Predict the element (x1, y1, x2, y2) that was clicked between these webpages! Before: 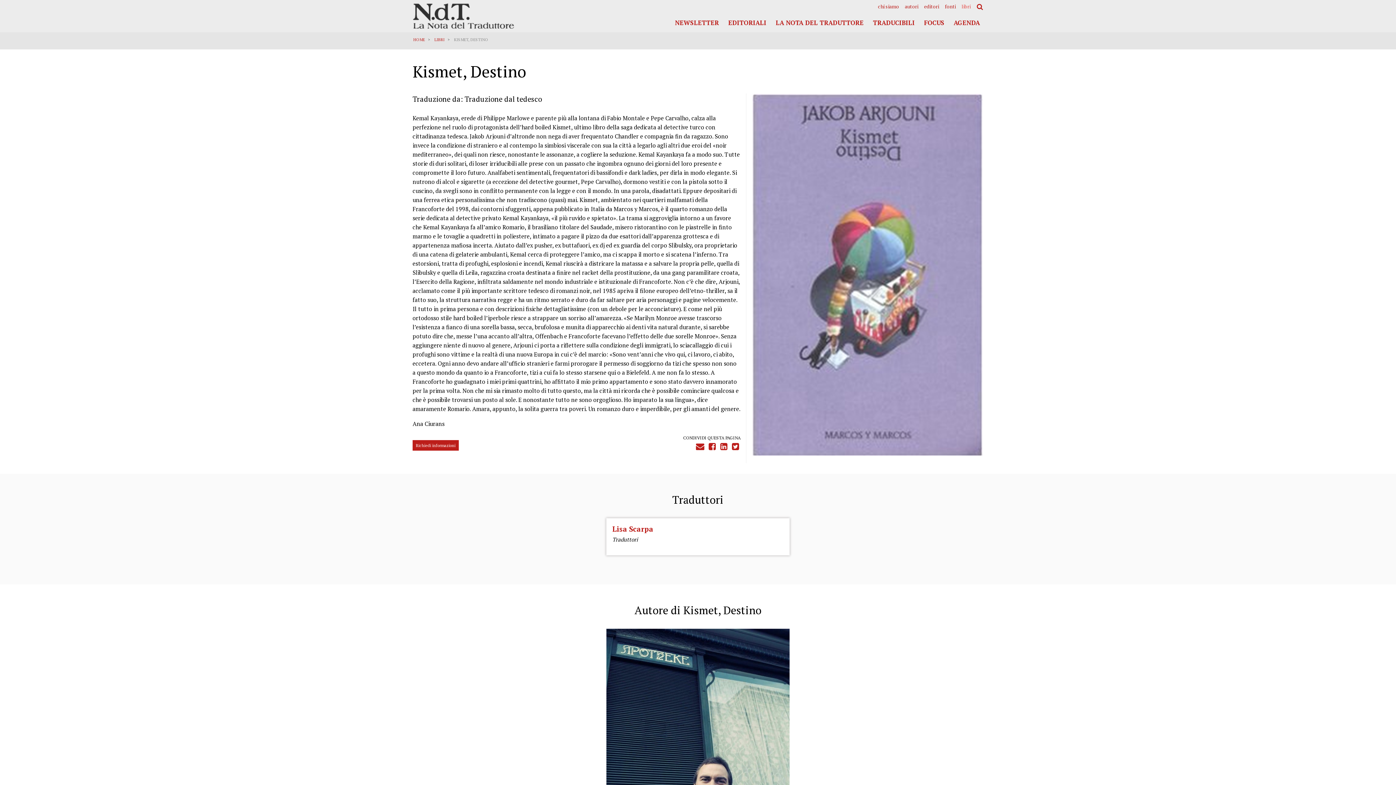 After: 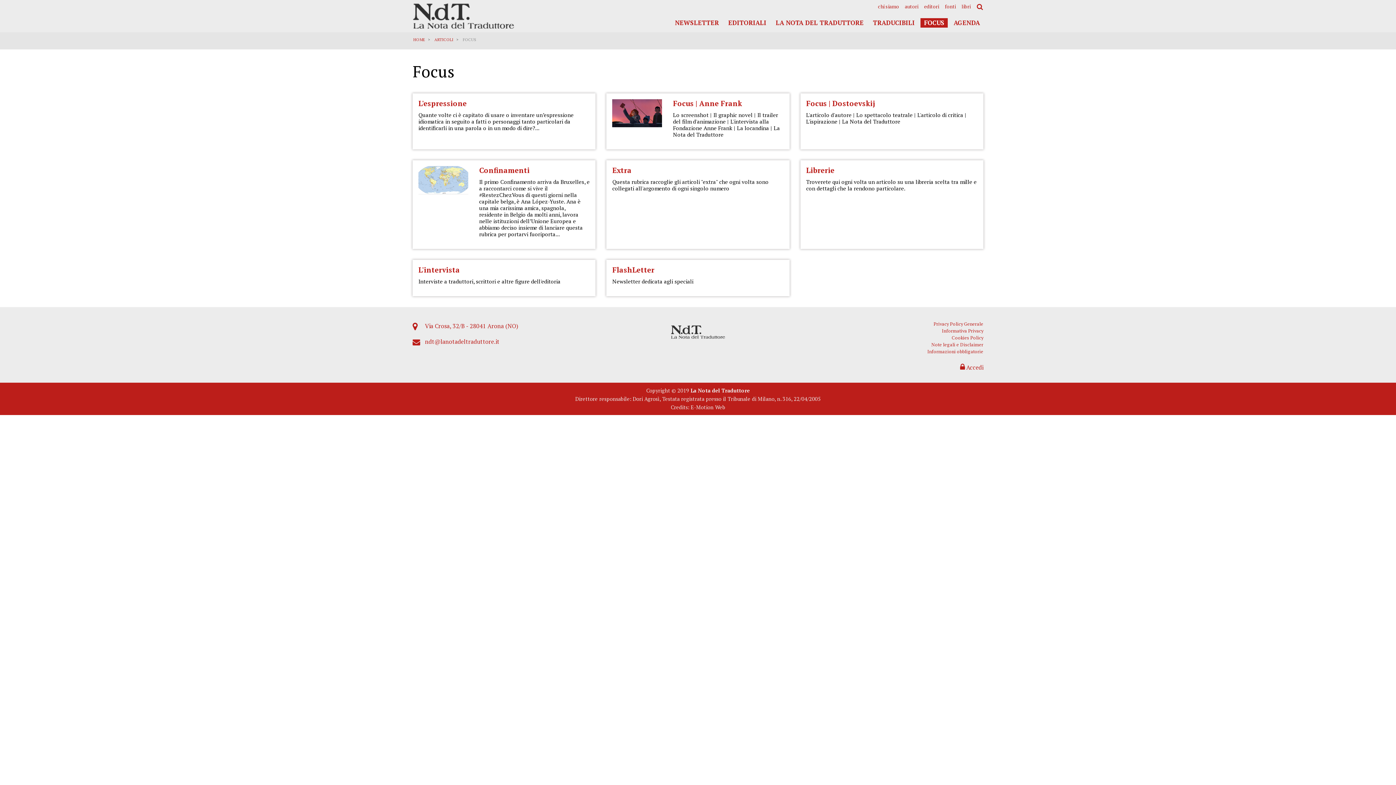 Action: bbox: (920, 18, 948, 27) label: FOCUS